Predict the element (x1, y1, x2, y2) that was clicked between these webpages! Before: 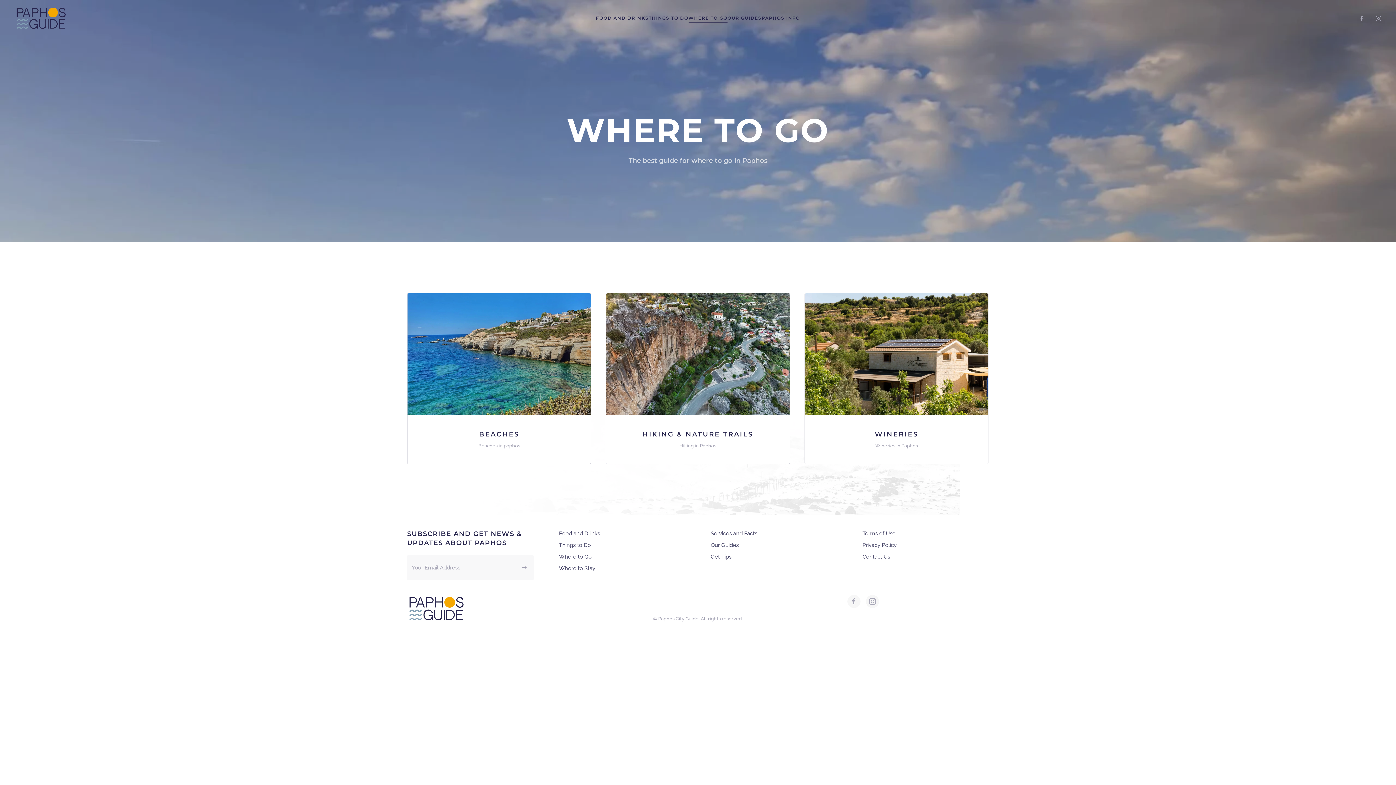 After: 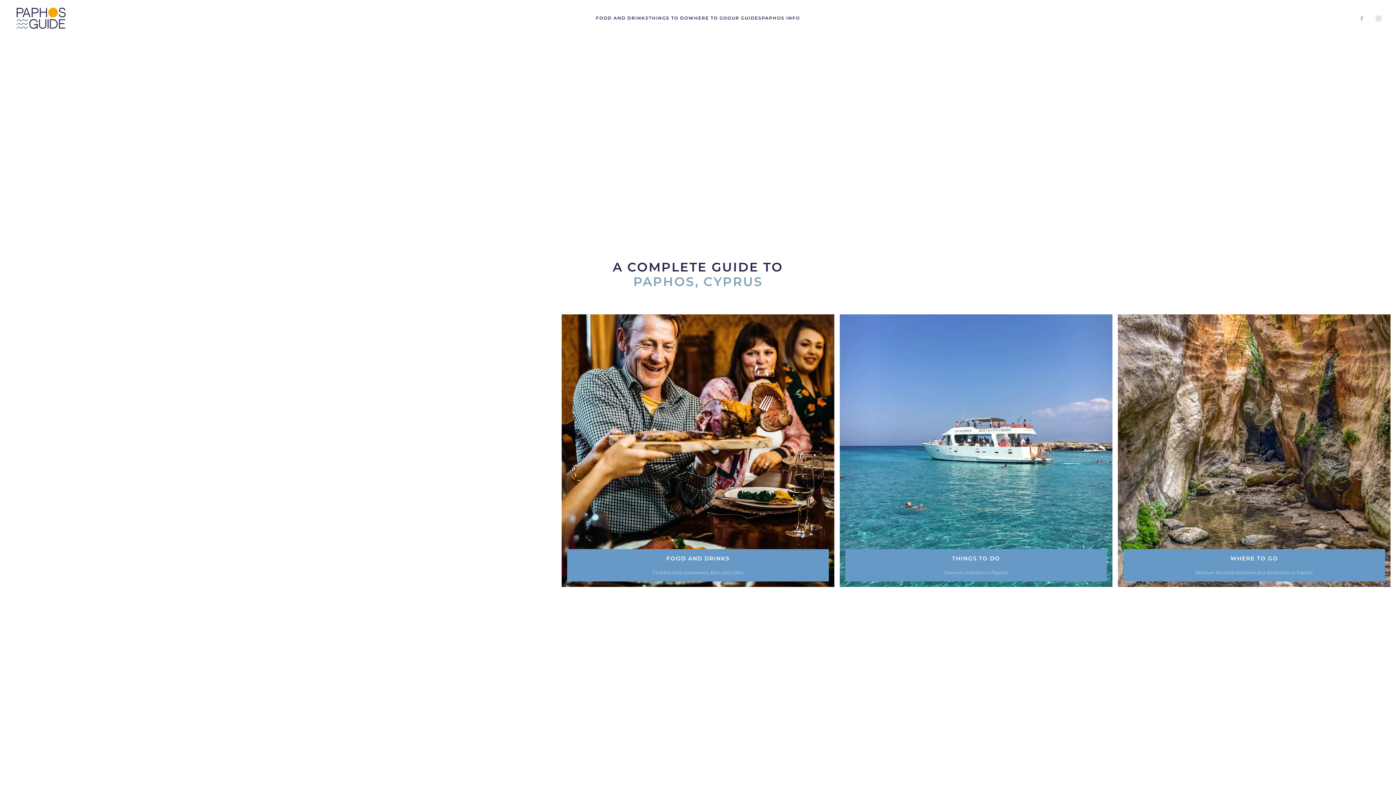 Action: label: Back to home bbox: (14, 0, 67, 36)